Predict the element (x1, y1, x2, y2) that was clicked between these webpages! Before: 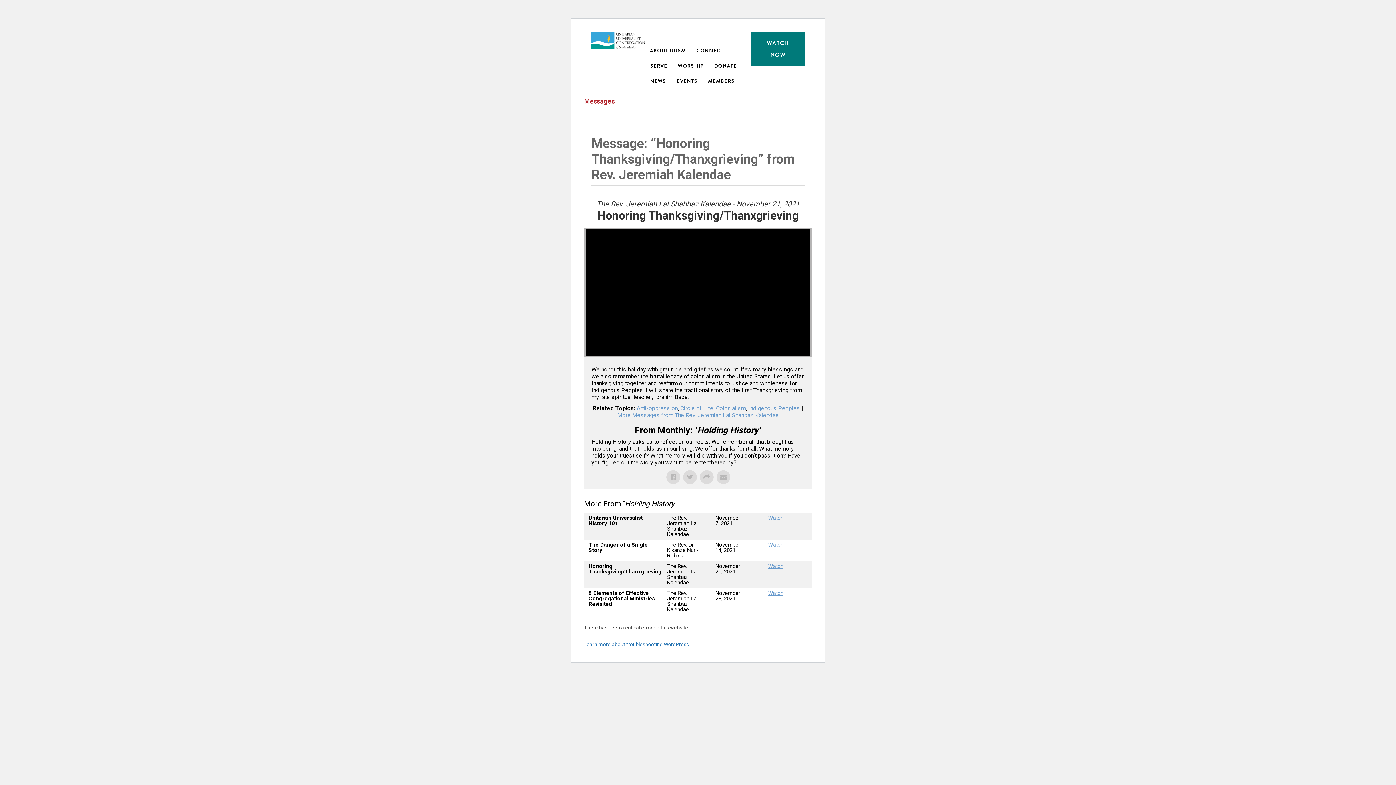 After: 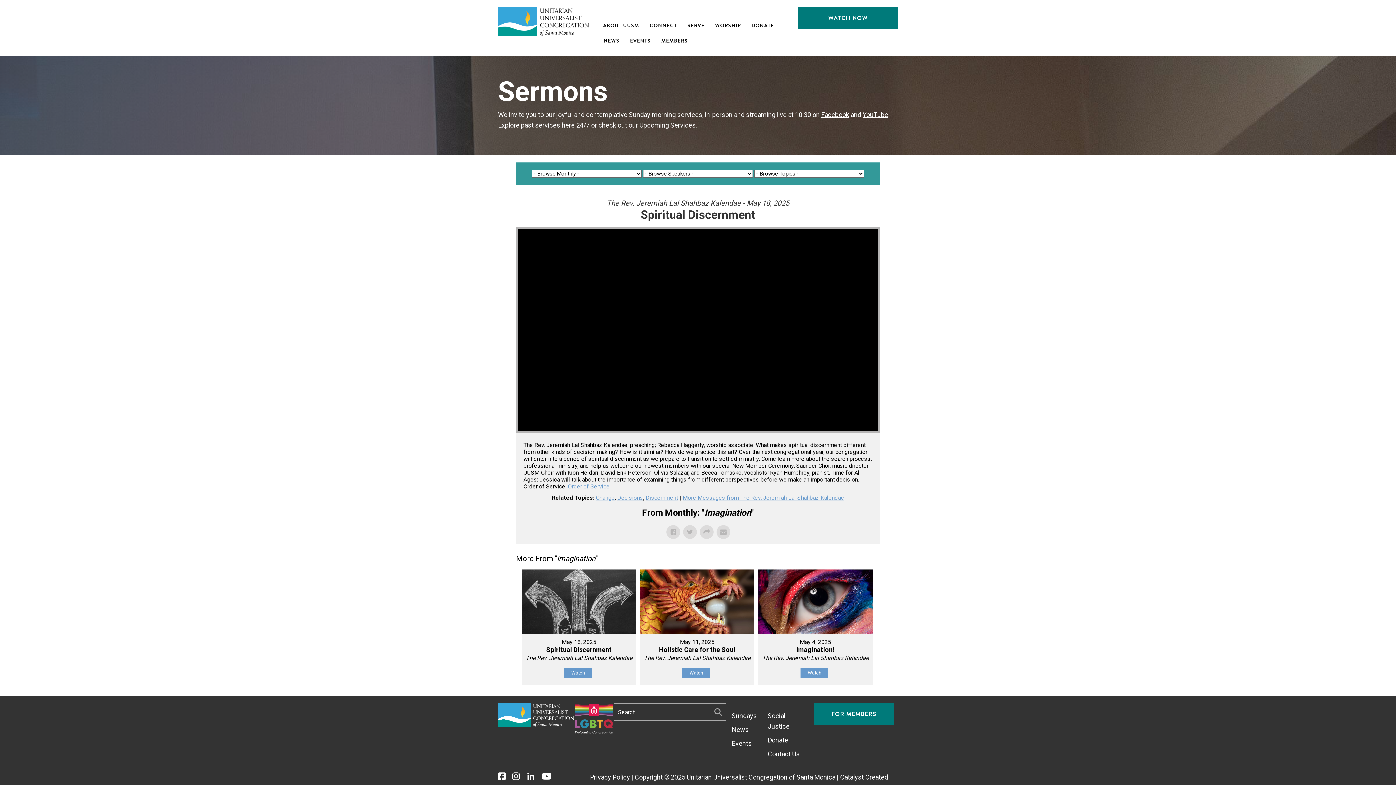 Action: bbox: (751, 32, 804, 65) label: WATCH NOW